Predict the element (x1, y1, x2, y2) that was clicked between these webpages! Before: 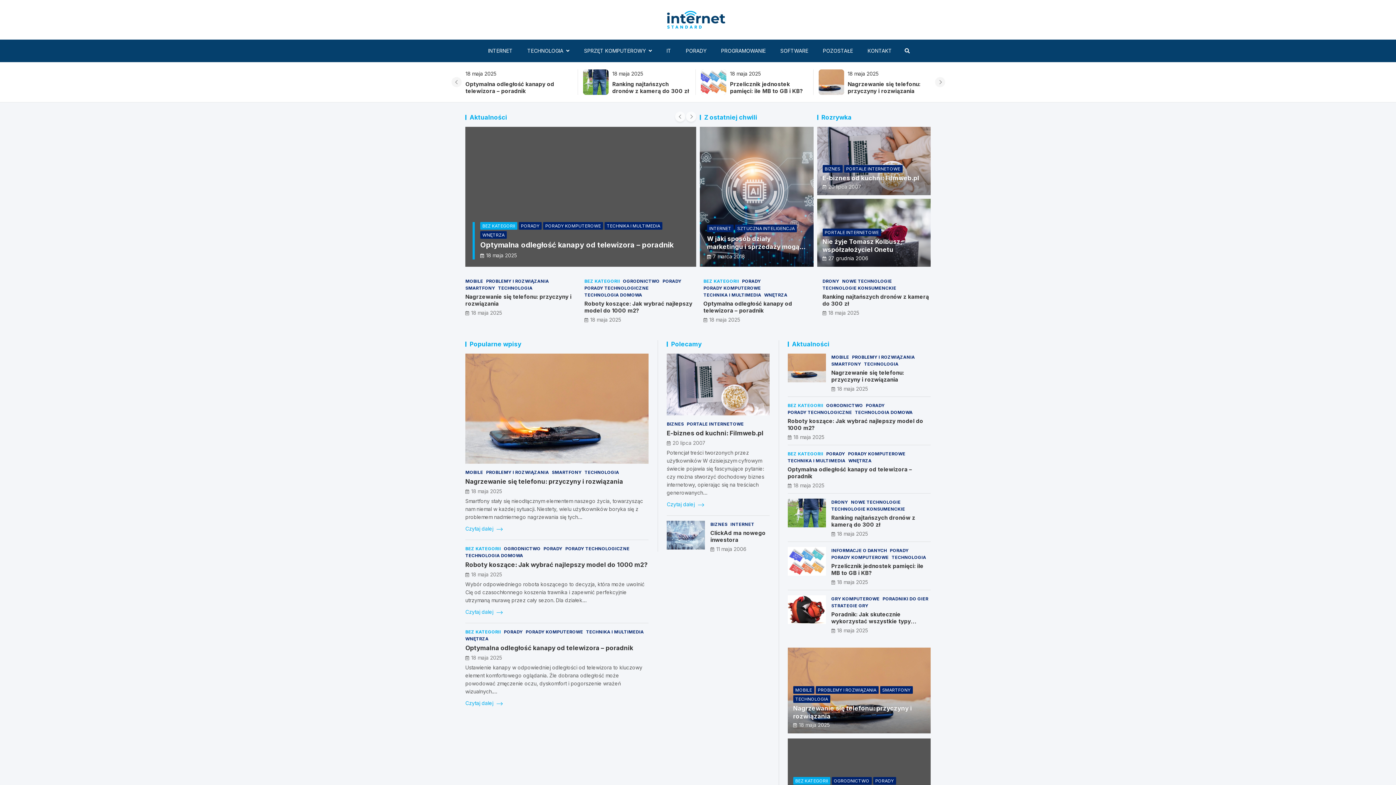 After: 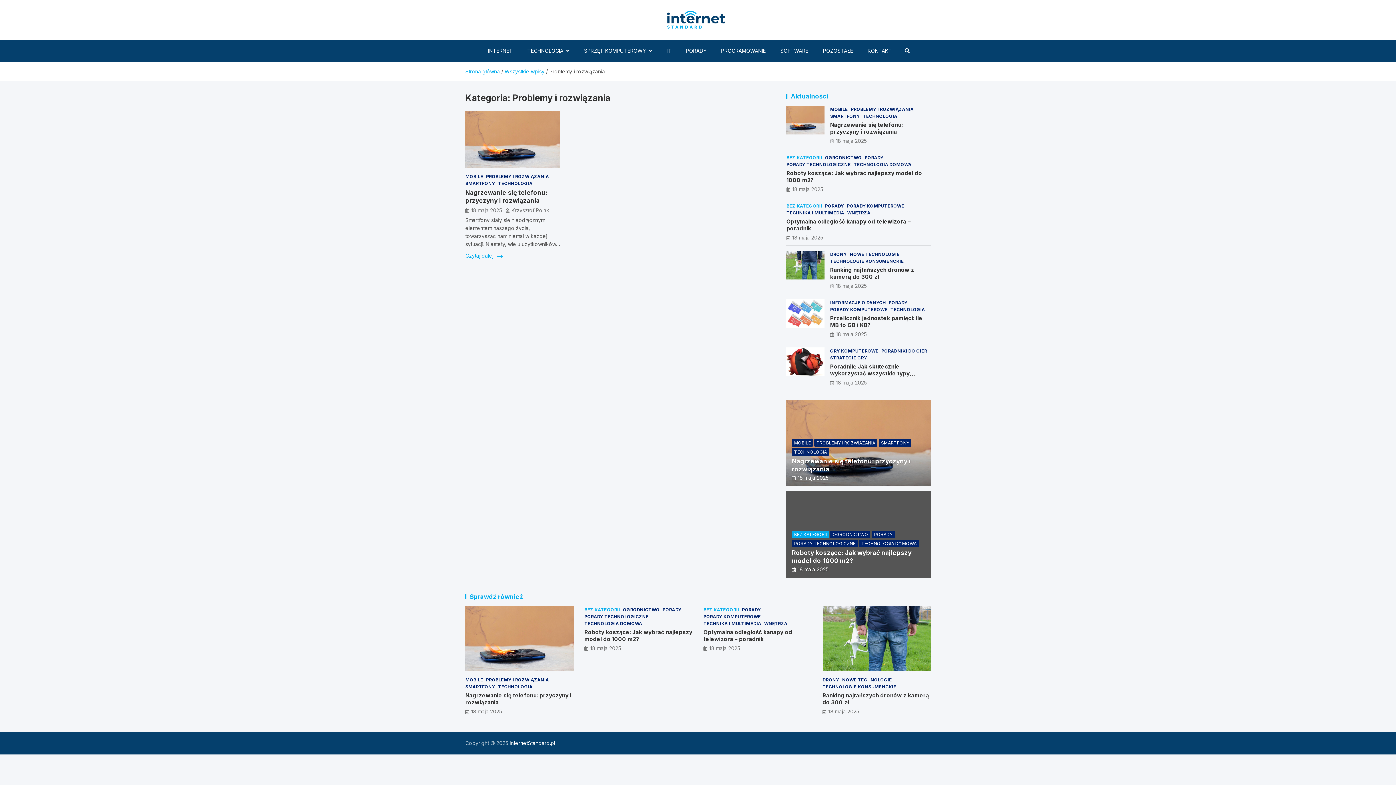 Action: bbox: (852, 353, 915, 360) label: PROBLEMY I ROZWIĄZANIA